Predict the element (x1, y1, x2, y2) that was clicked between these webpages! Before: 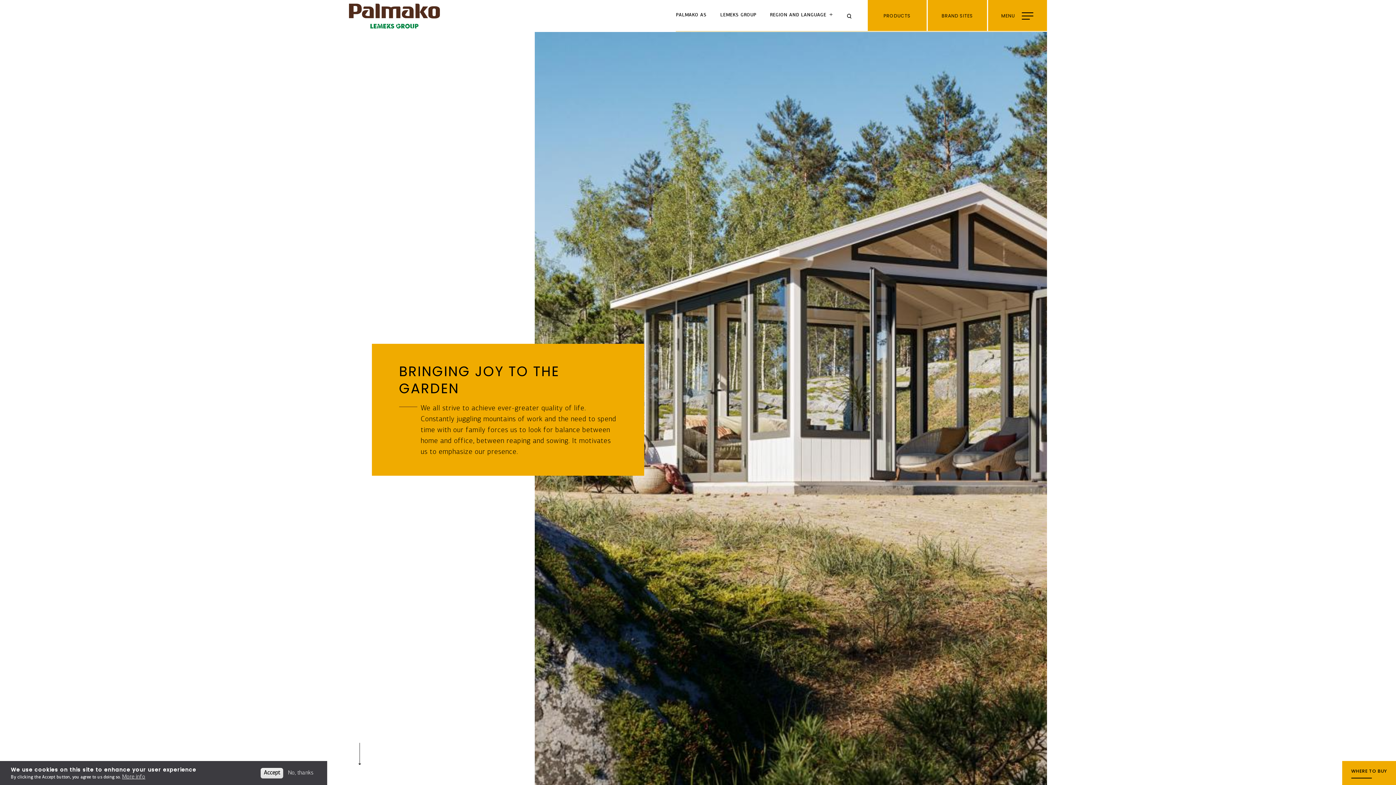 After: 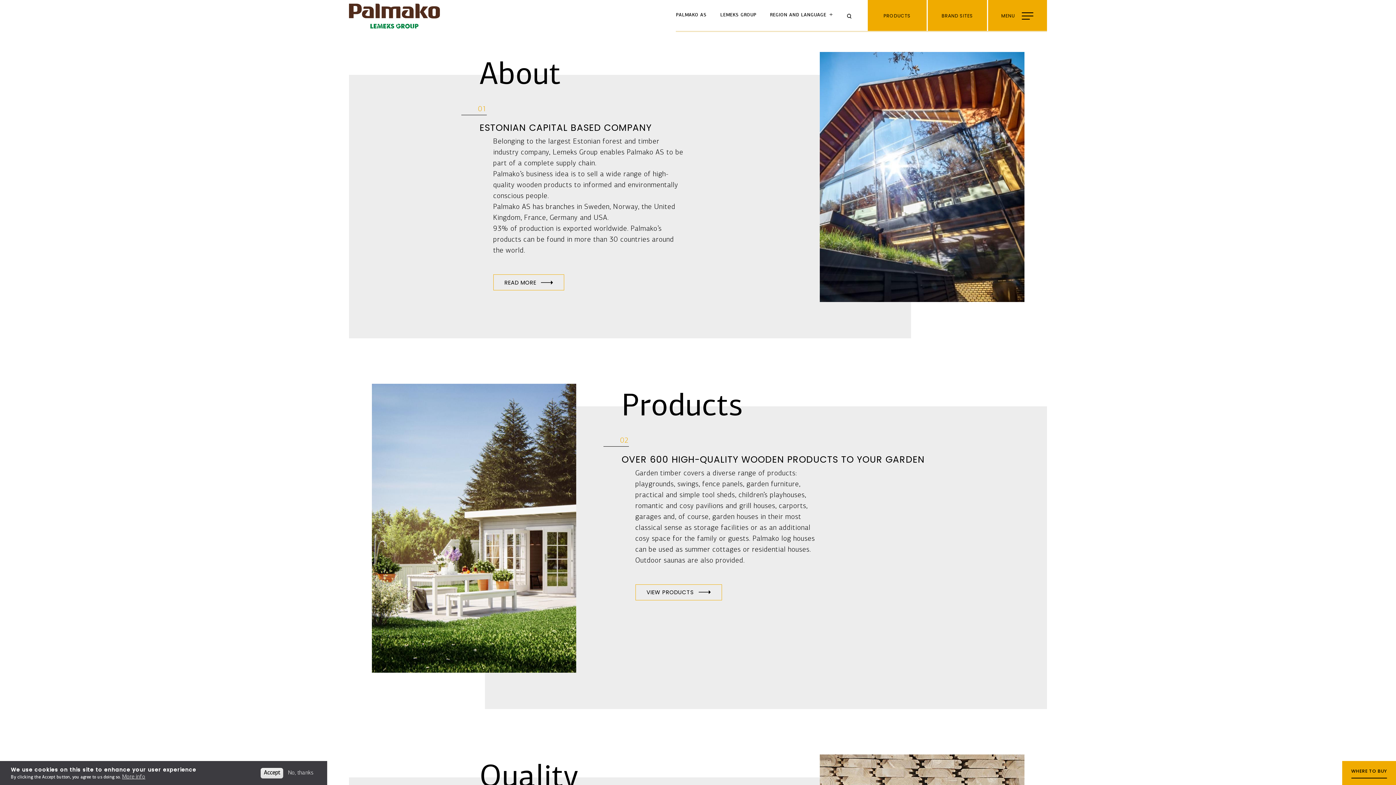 Action: bbox: (343, 738, 375, 770)